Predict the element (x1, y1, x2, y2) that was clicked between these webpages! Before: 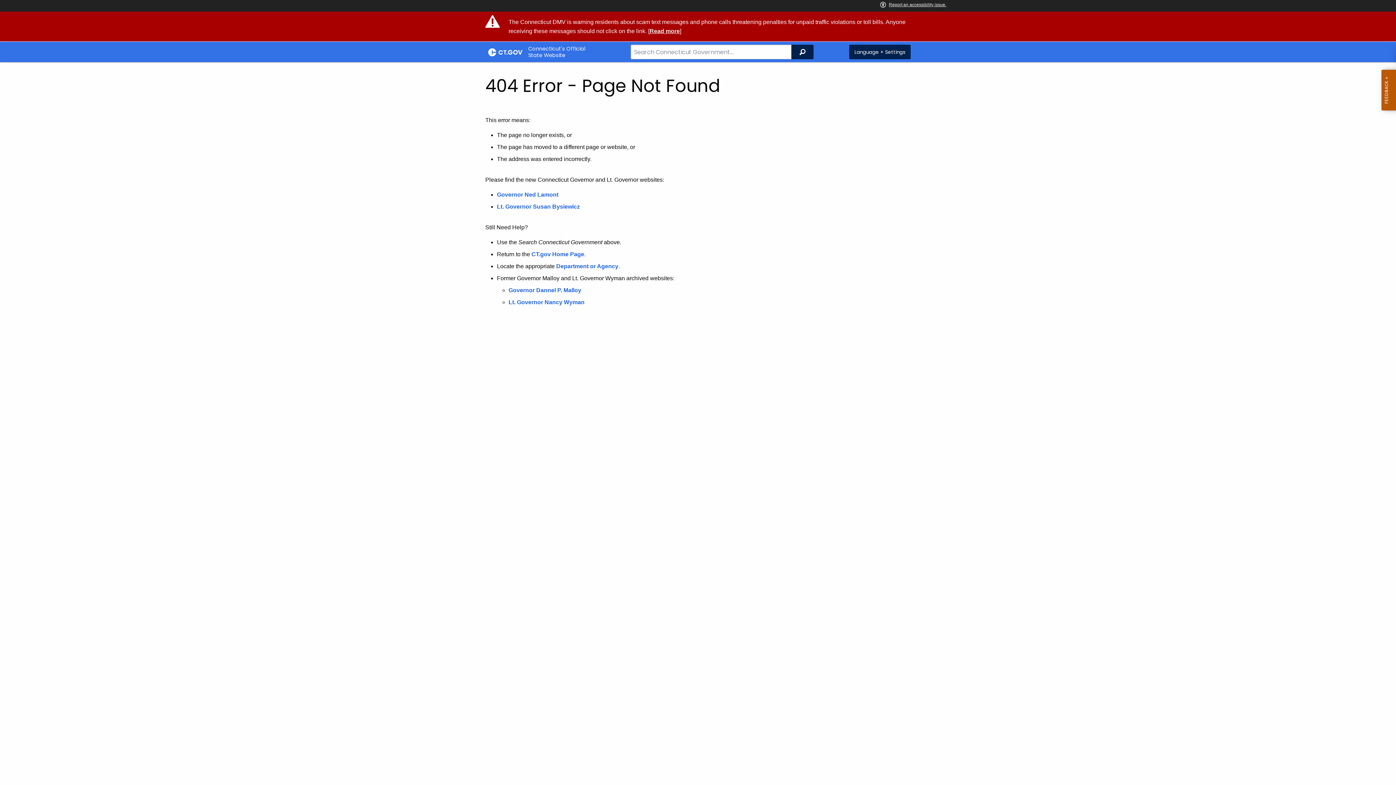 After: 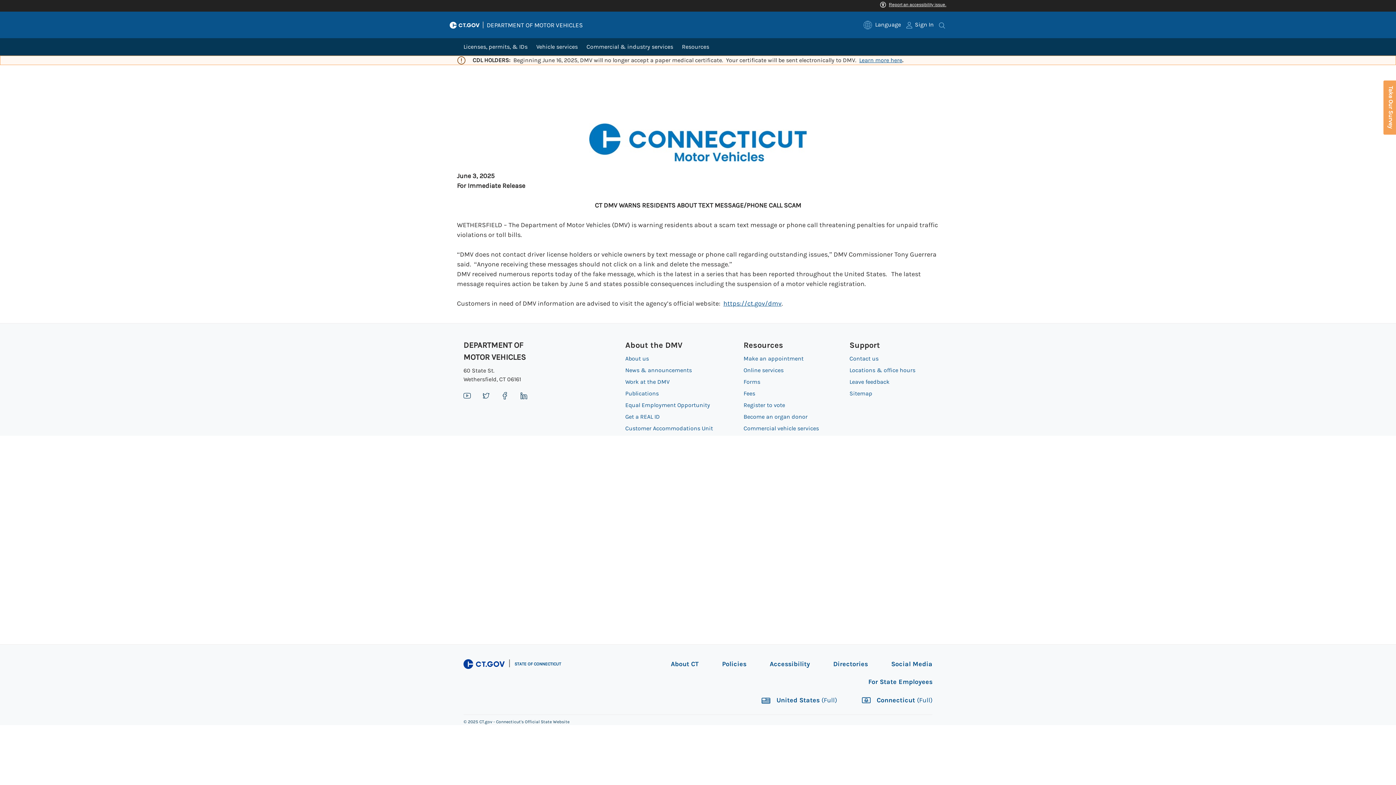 Action: bbox: (649, 28, 680, 34) label: Read more